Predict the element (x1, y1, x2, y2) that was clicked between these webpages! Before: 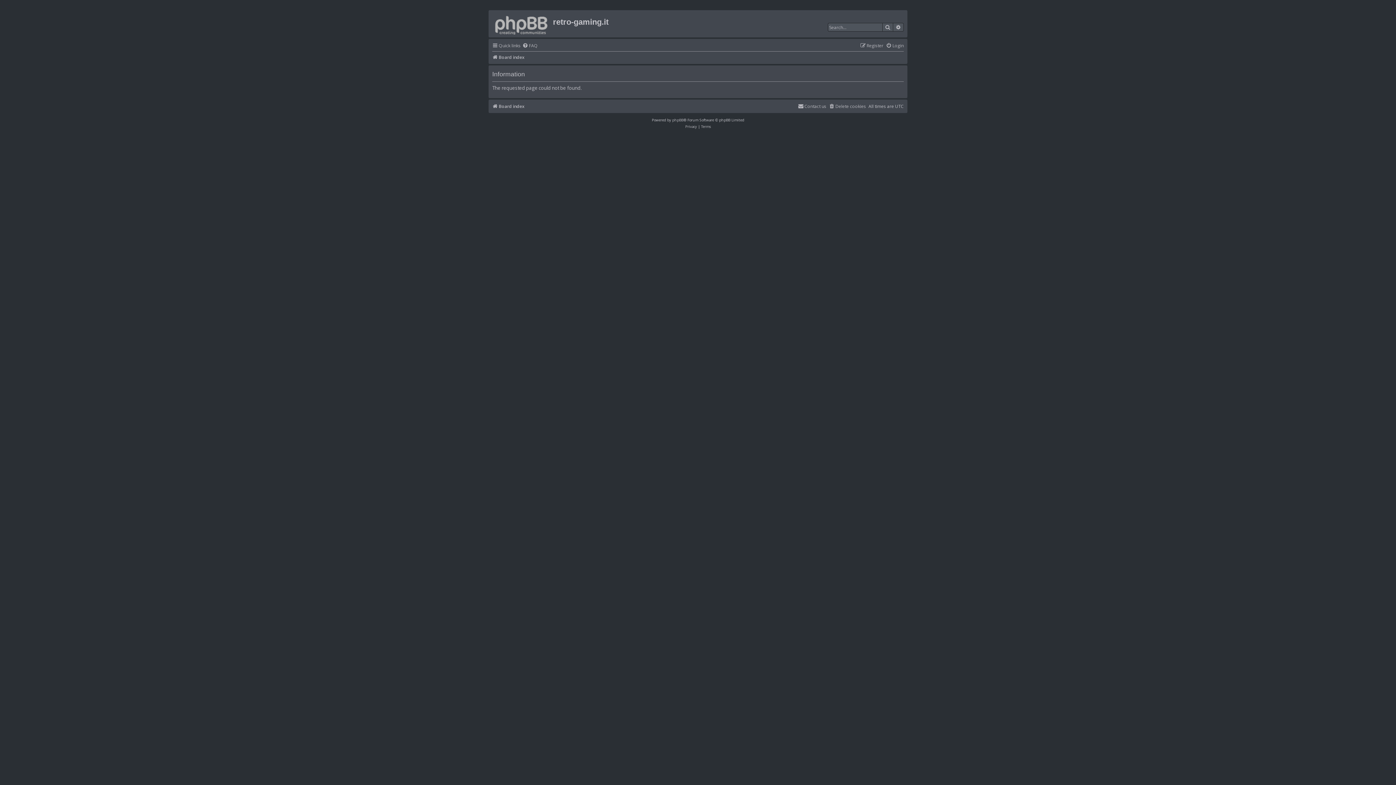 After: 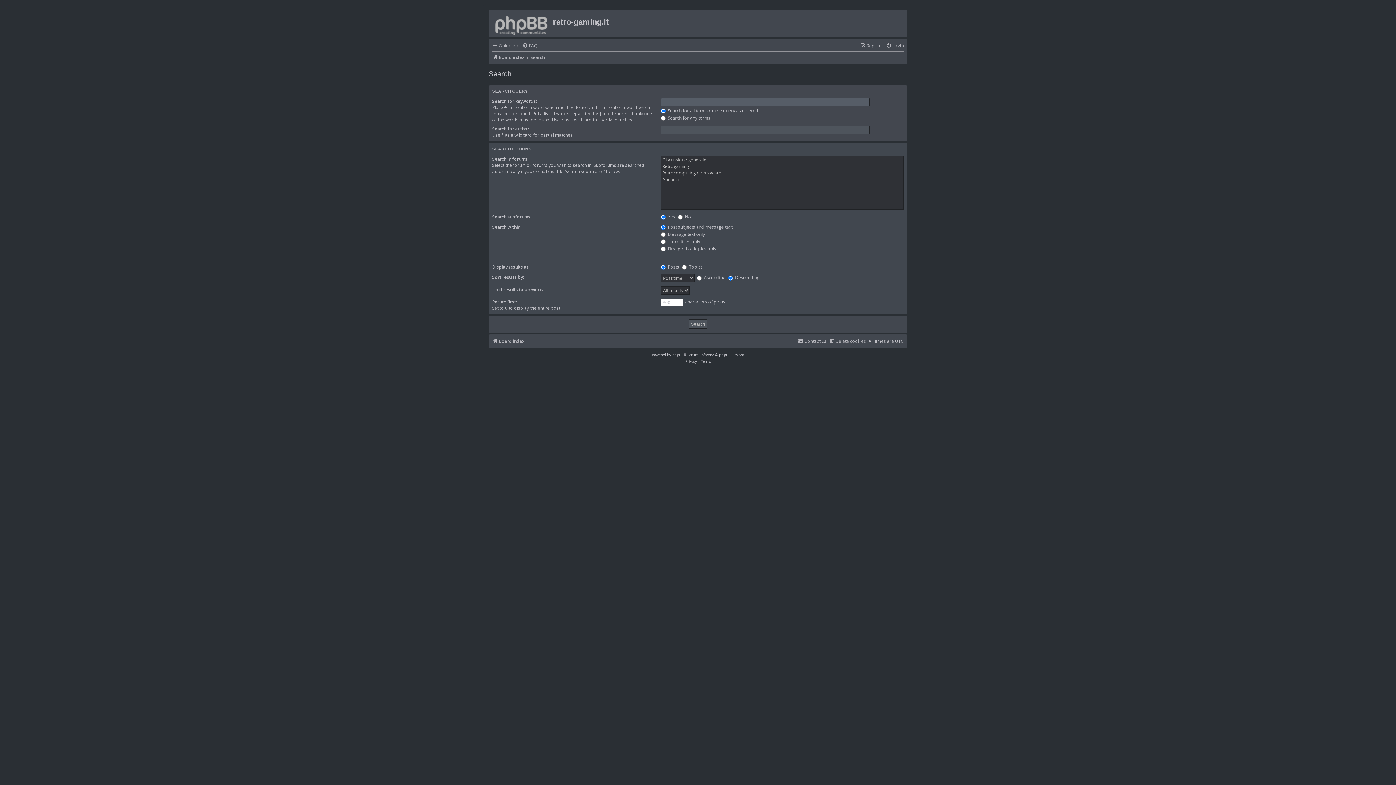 Action: bbox: (893, 22, 904, 31) label: Advanced search